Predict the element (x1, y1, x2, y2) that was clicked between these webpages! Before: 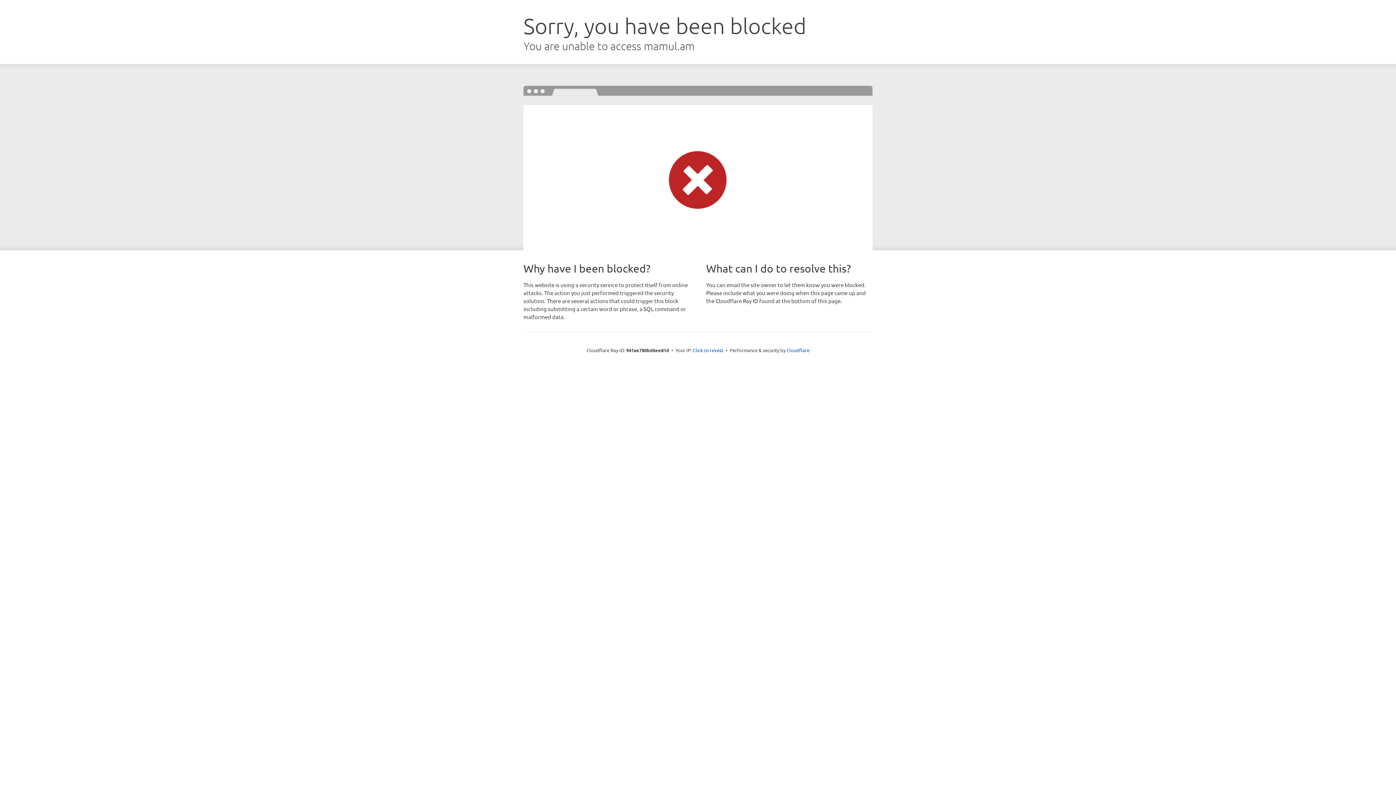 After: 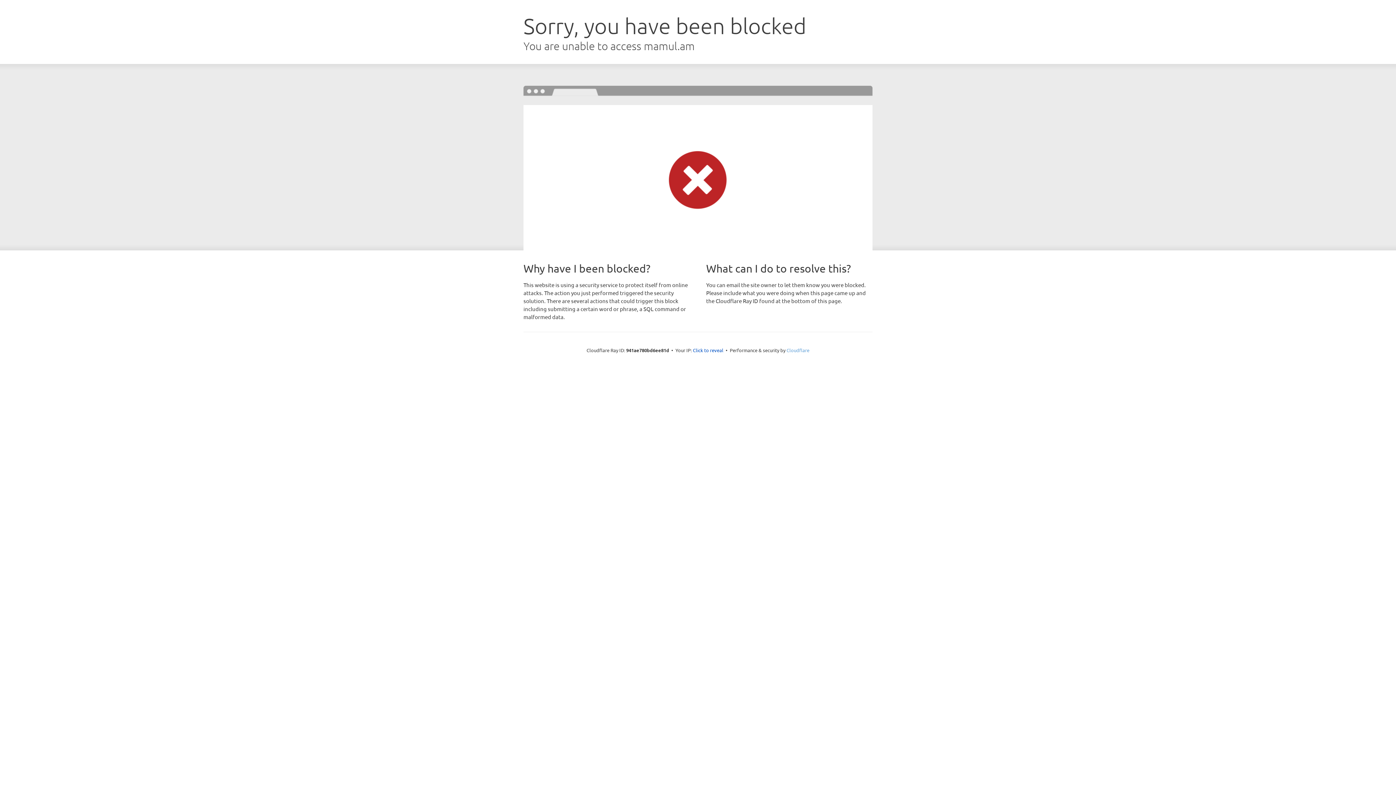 Action: label: Cloudflare bbox: (786, 347, 809, 353)